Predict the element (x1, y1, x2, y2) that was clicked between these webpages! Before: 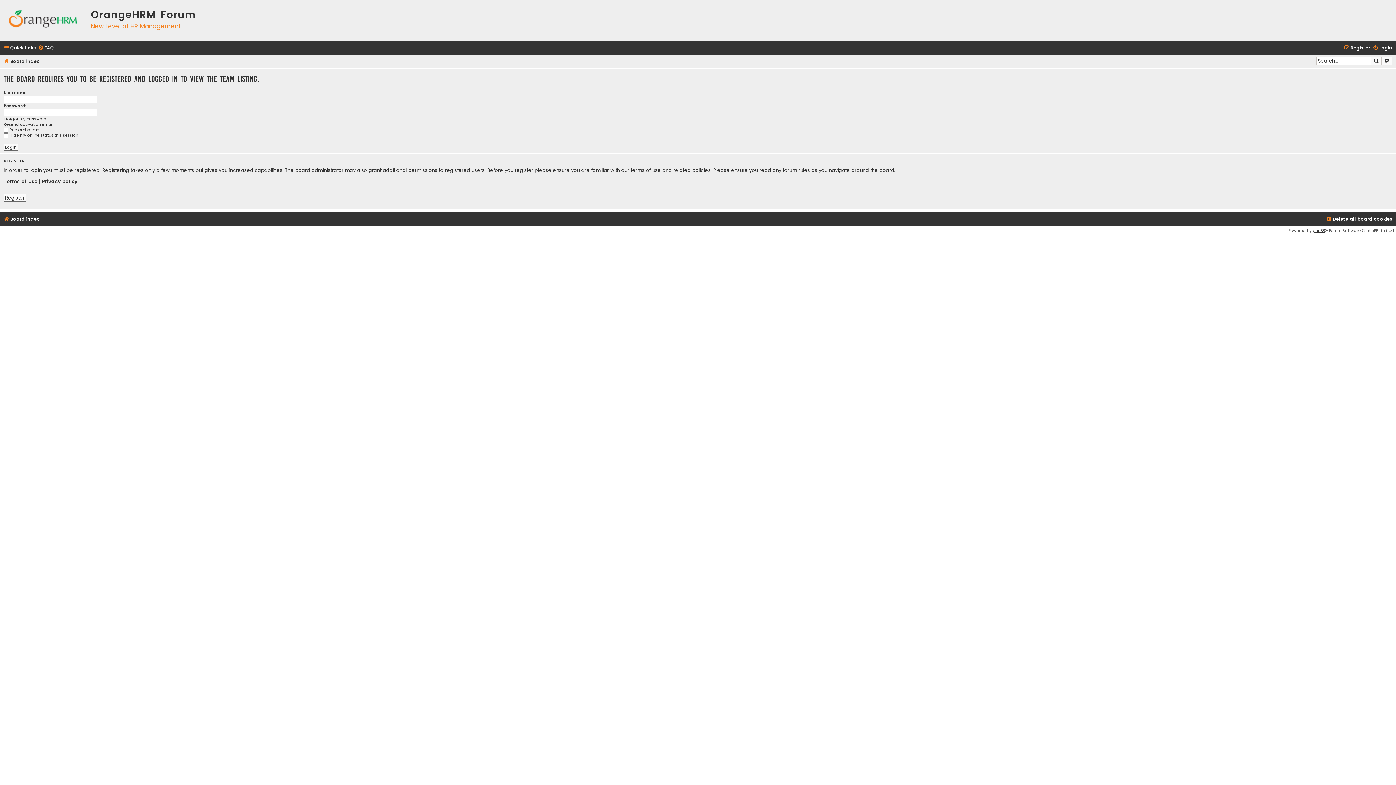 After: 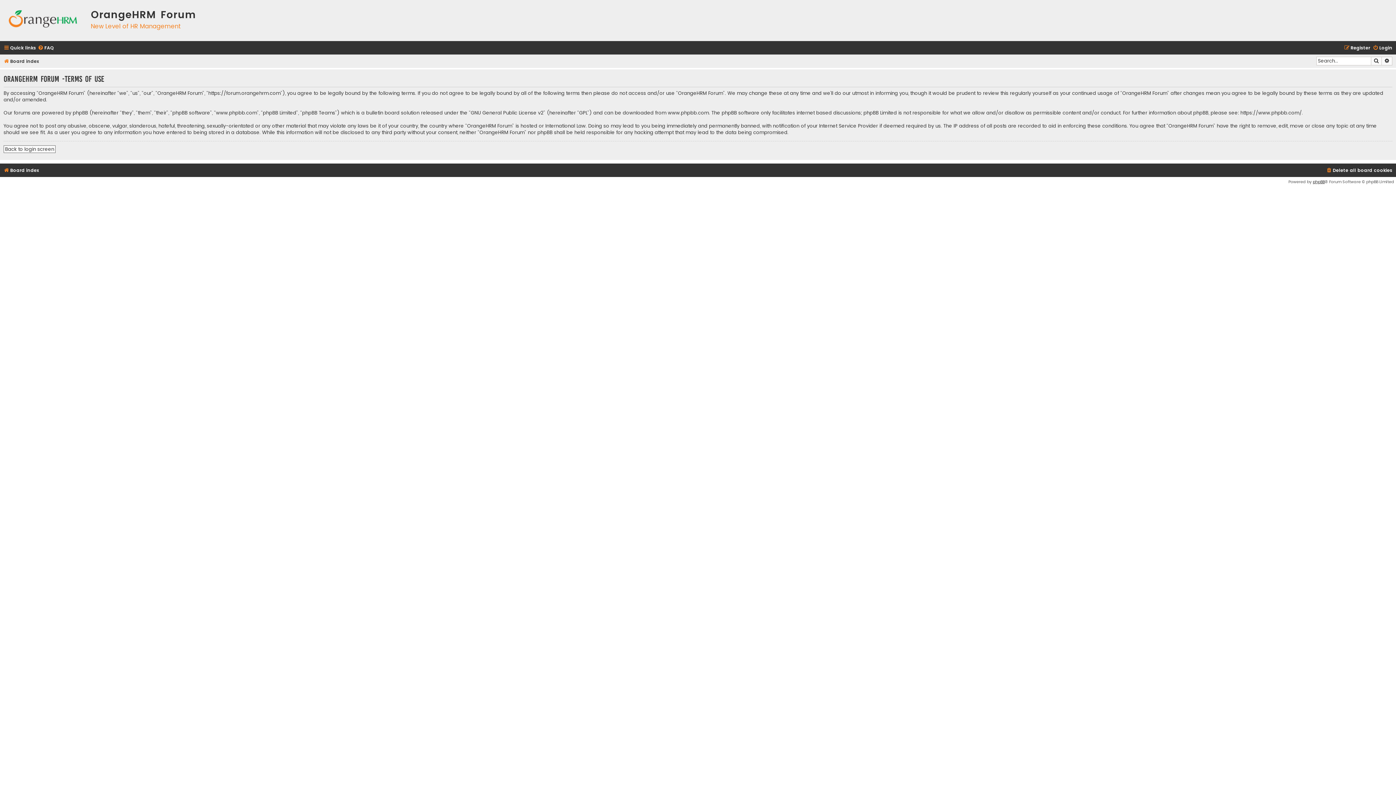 Action: bbox: (3, 178, 37, 185) label: Terms of use